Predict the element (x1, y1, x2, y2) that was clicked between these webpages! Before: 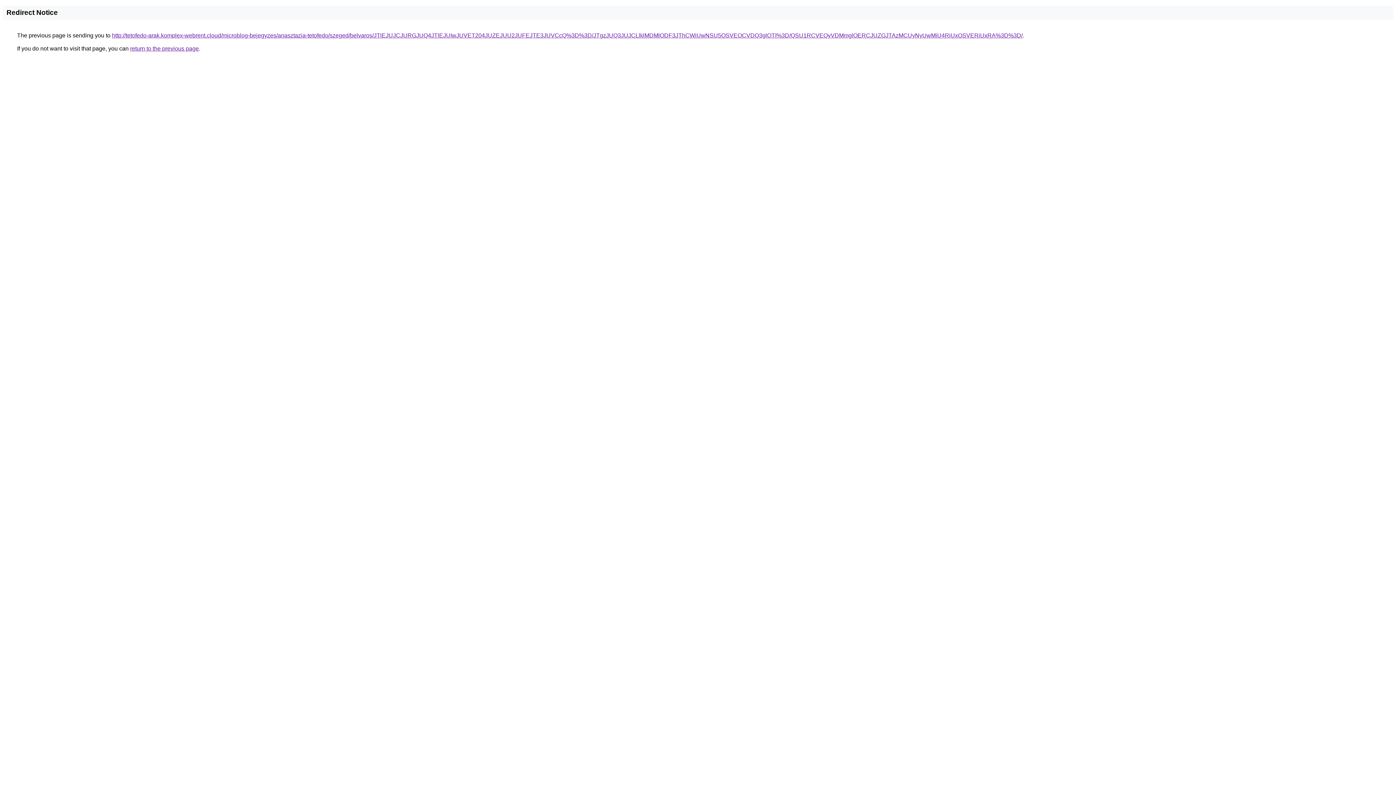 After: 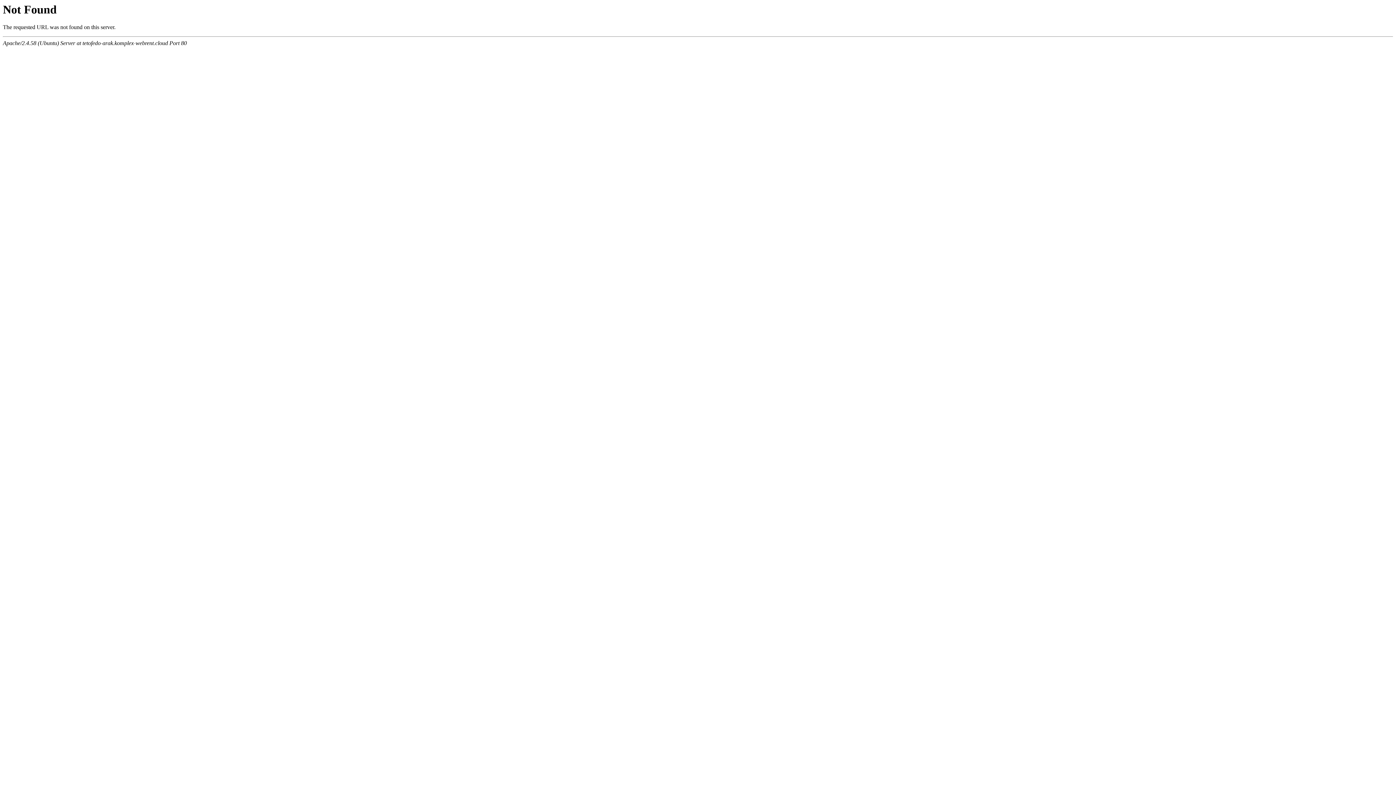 Action: label: http://tetofedo-arak.komplex-webrent.cloud/microblog-bejegyzes/anasztazia-tetofedo/szeged/belvaros/JTlEJUJCJURGJUQ4JTlEJUIwJUVET204JUZEJUU2JUFEJTE3JUVCcQ%3D%3D/JTgzJUQ3JUJCLlklMDMlODF3JThCWiUwNSU5OSVEOCVDQ3glOTI%3D/QSU1RCVEQyVDMmglOERCJUZGJTAzMCUyNyUwMiU4RiUxOSVERiUxRA%3D%3D/ bbox: (112, 32, 1022, 38)